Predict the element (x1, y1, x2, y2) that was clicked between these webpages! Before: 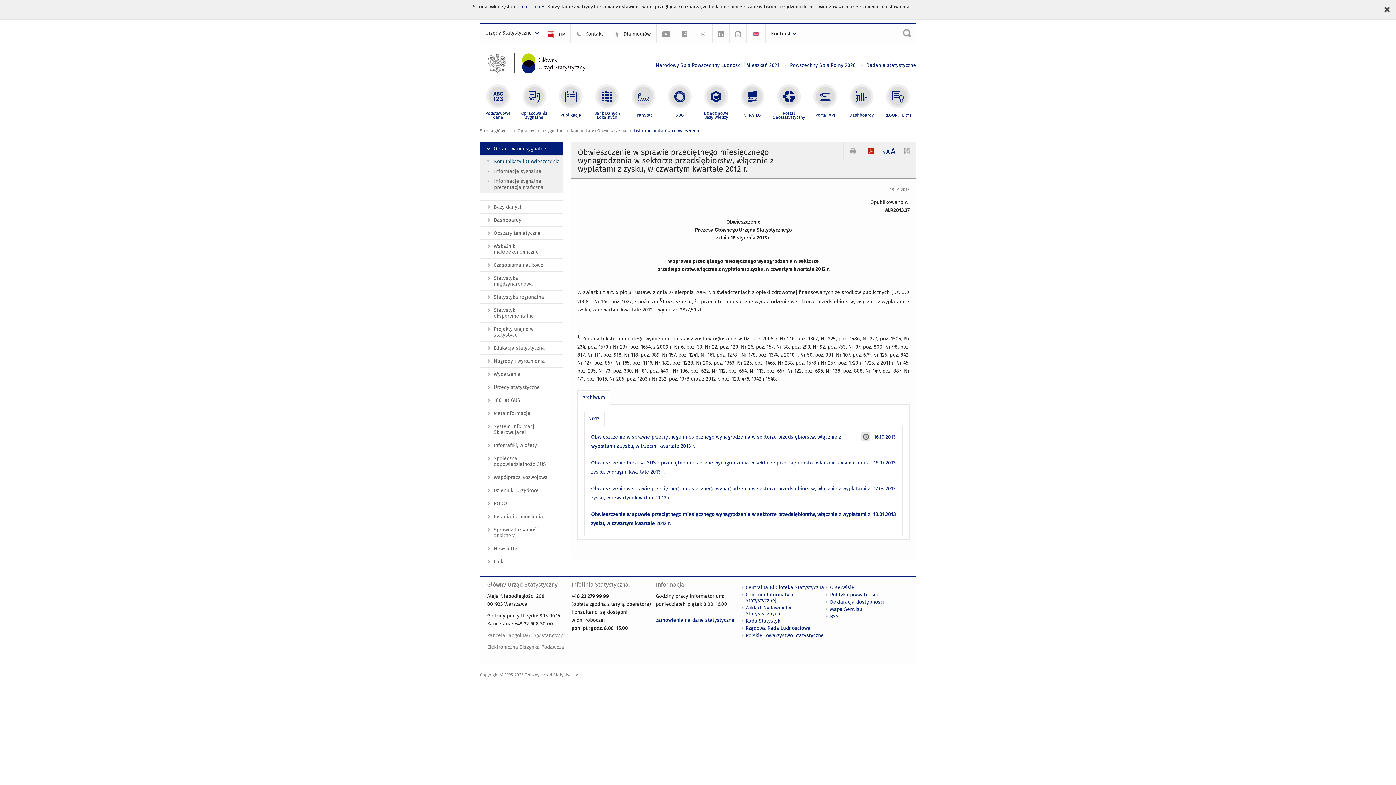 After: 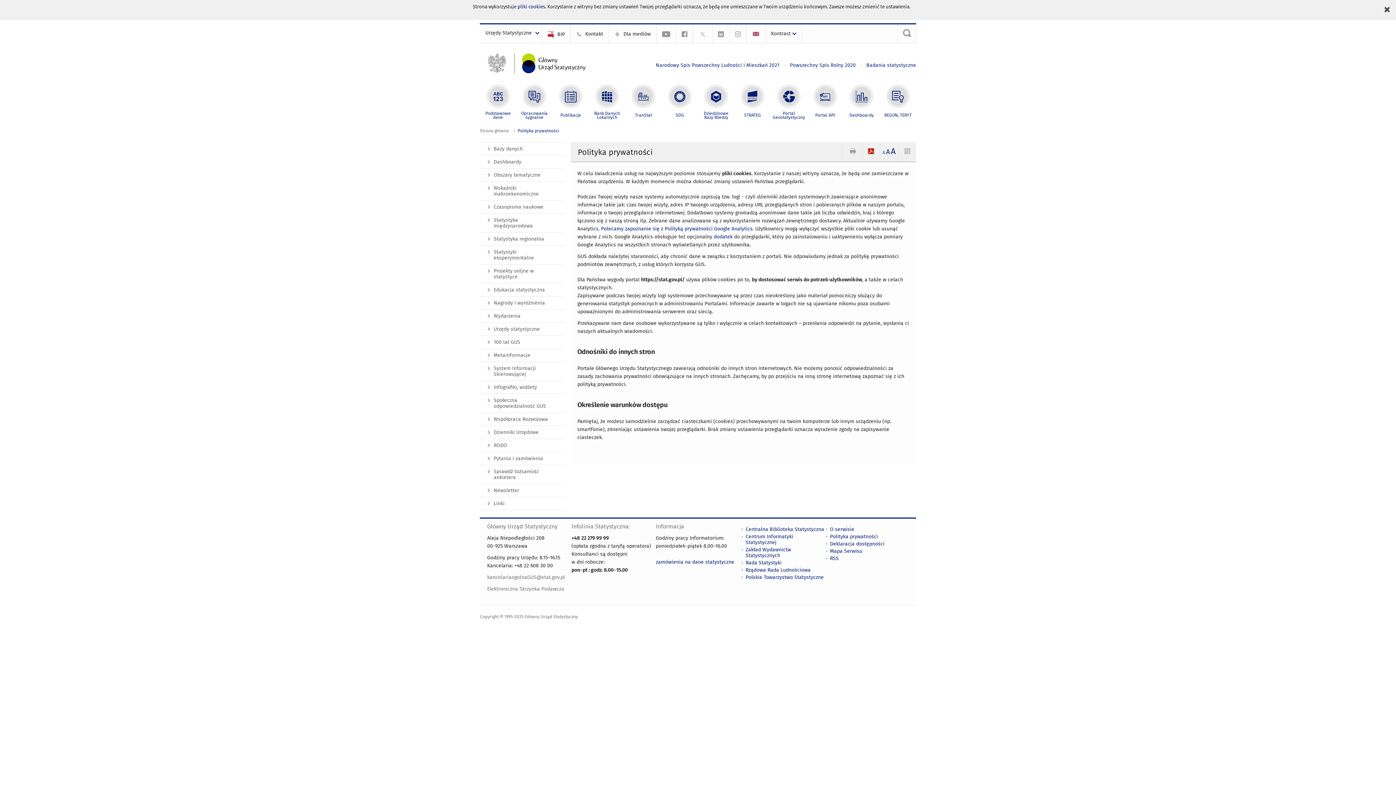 Action: label: Polityka prywatności bbox: (830, 592, 878, 598)